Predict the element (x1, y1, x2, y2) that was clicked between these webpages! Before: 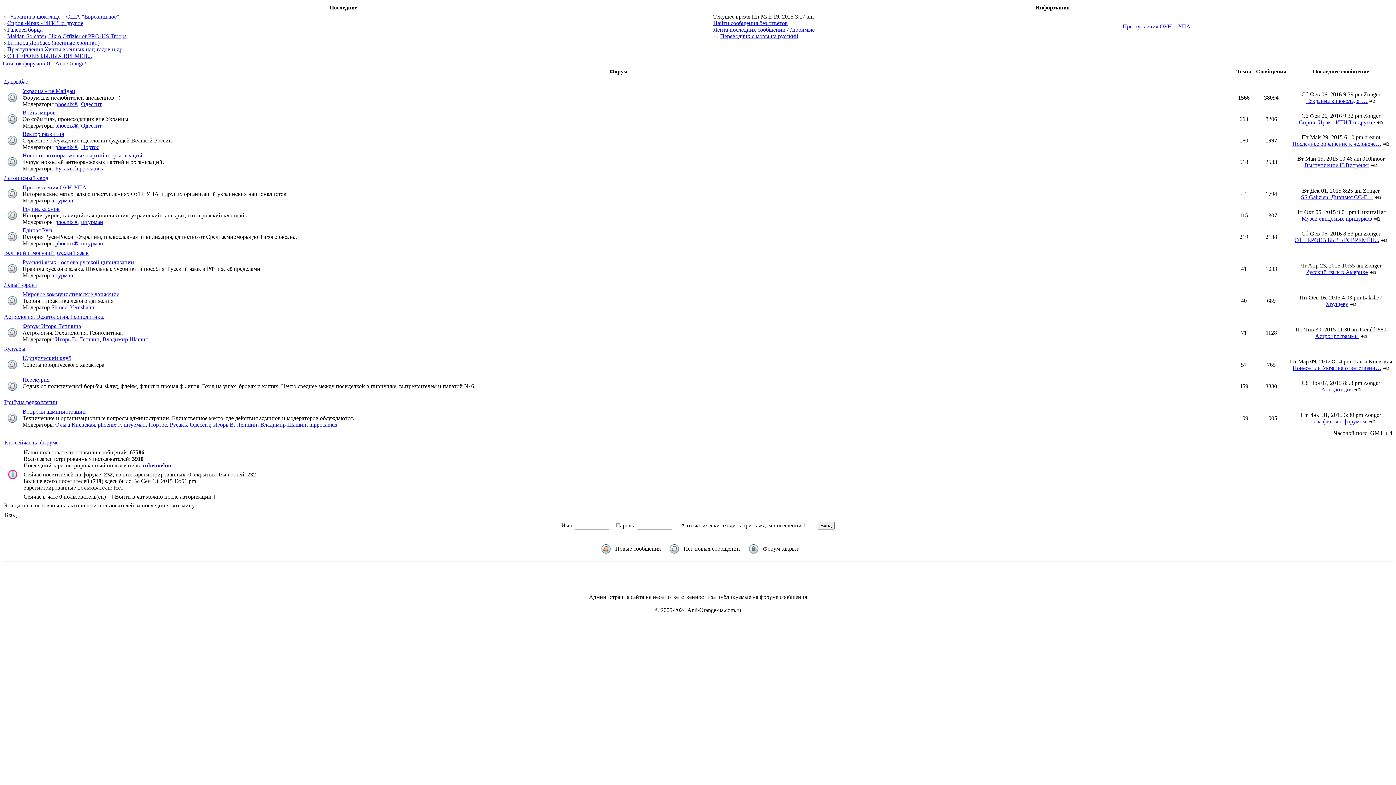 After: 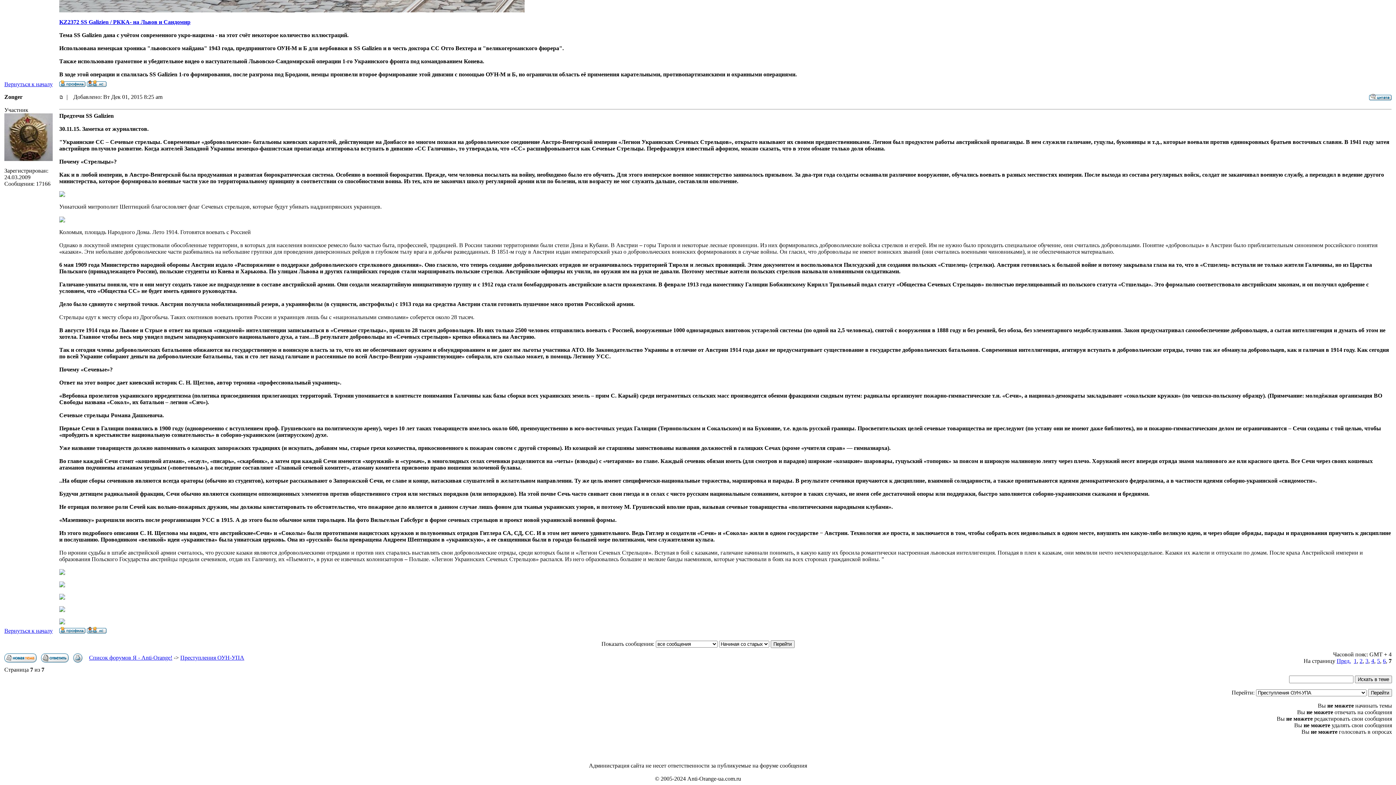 Action: bbox: (1374, 194, 1381, 200)